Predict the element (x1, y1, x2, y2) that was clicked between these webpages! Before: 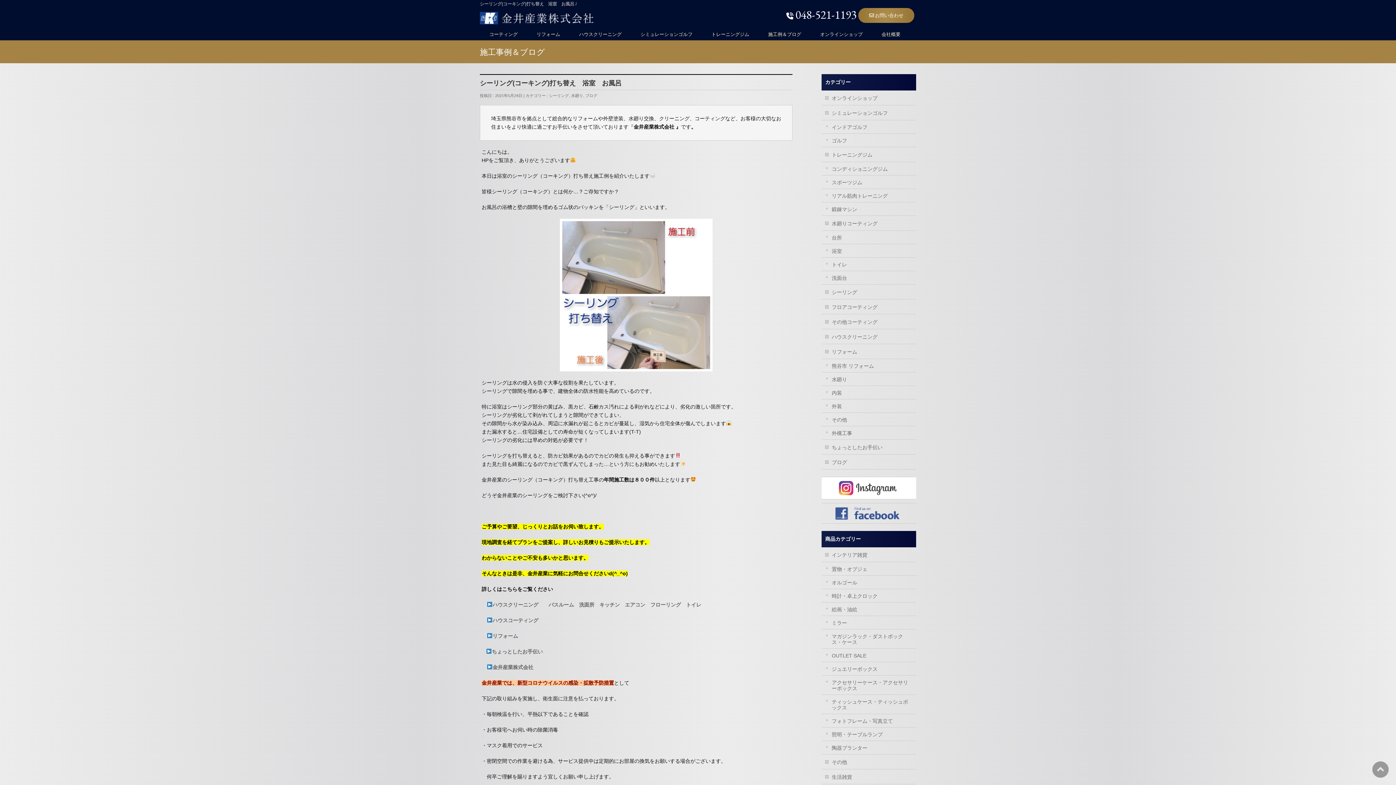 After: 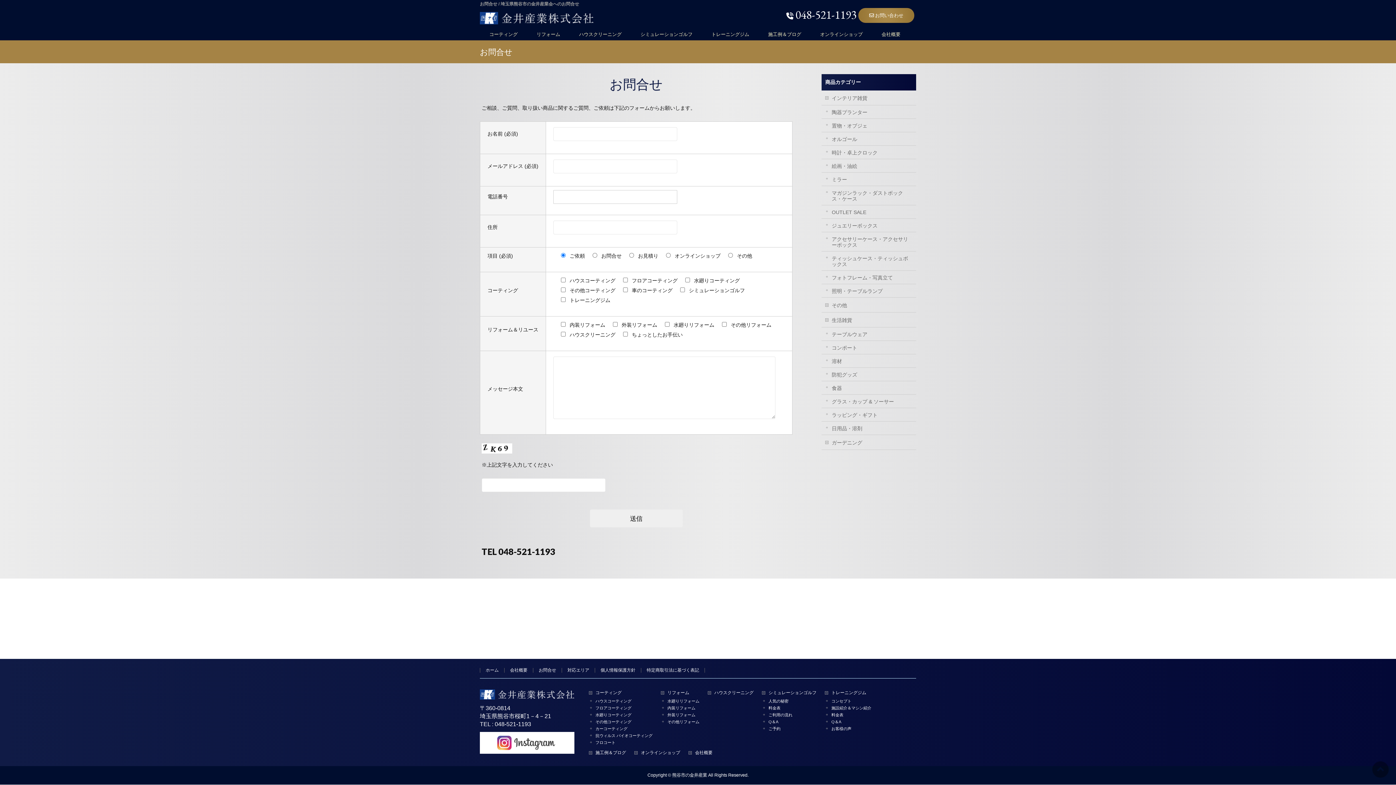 Action: bbox: (858, 8, 914, 22) label:  お問い合わせ